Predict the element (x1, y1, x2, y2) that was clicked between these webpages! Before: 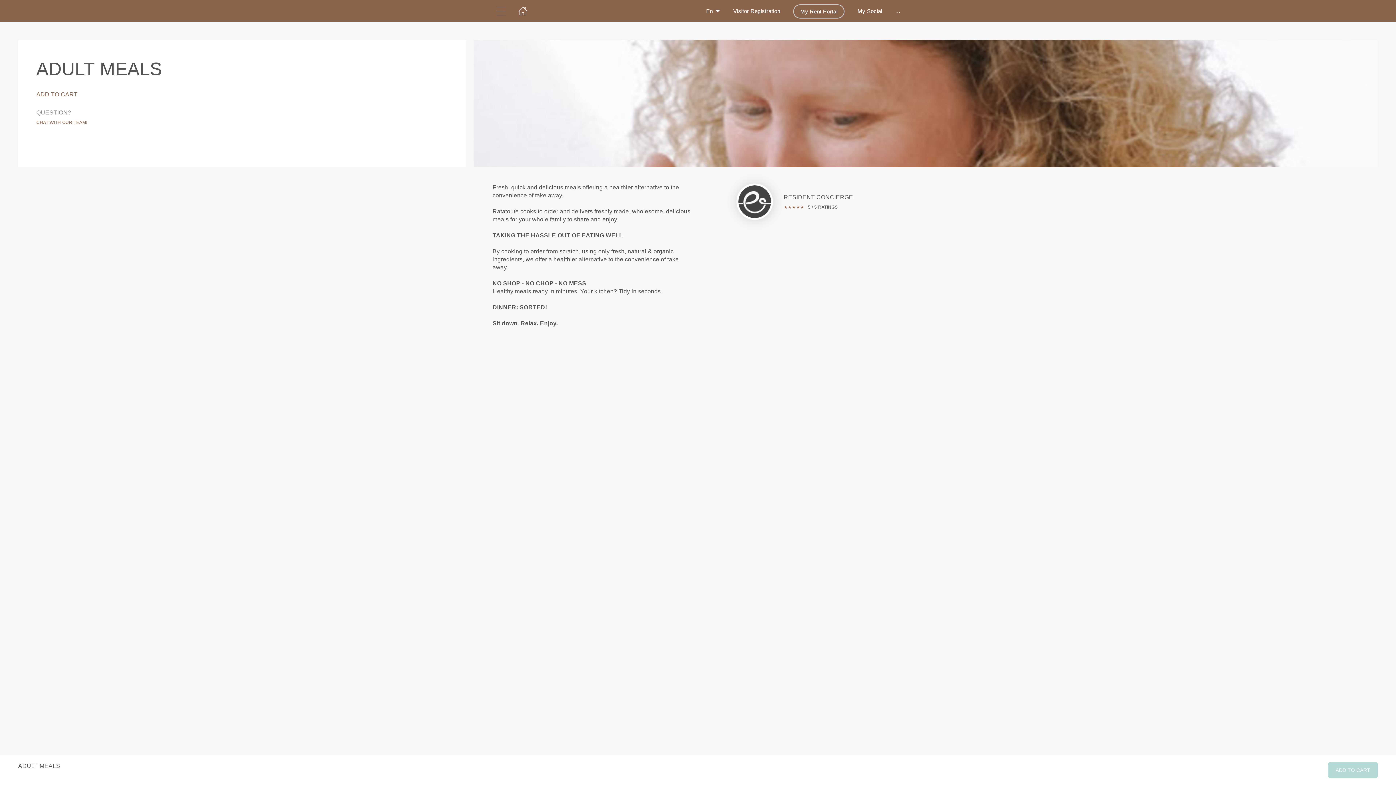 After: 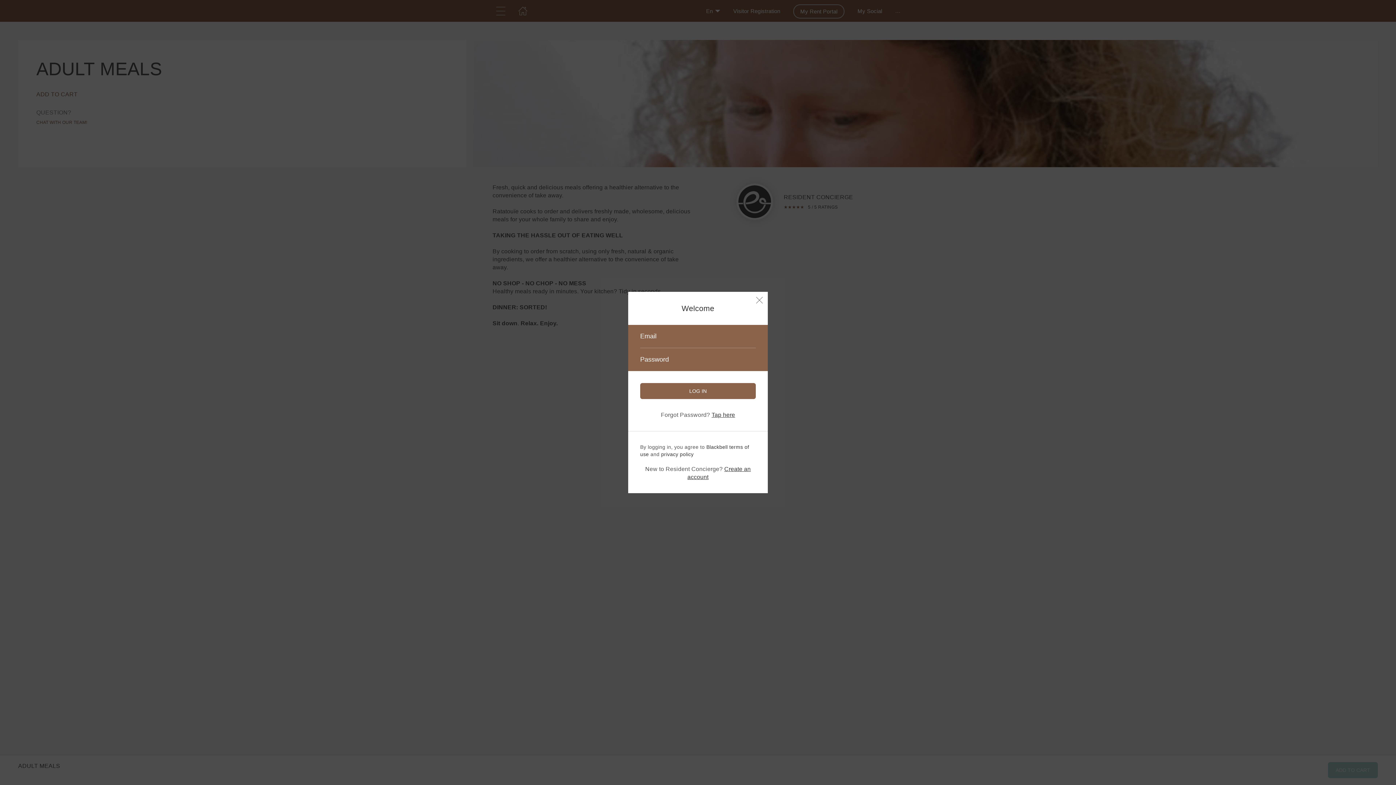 Action: label: CHAT WITH OUR TEAM! bbox: (36, 120, 87, 125)